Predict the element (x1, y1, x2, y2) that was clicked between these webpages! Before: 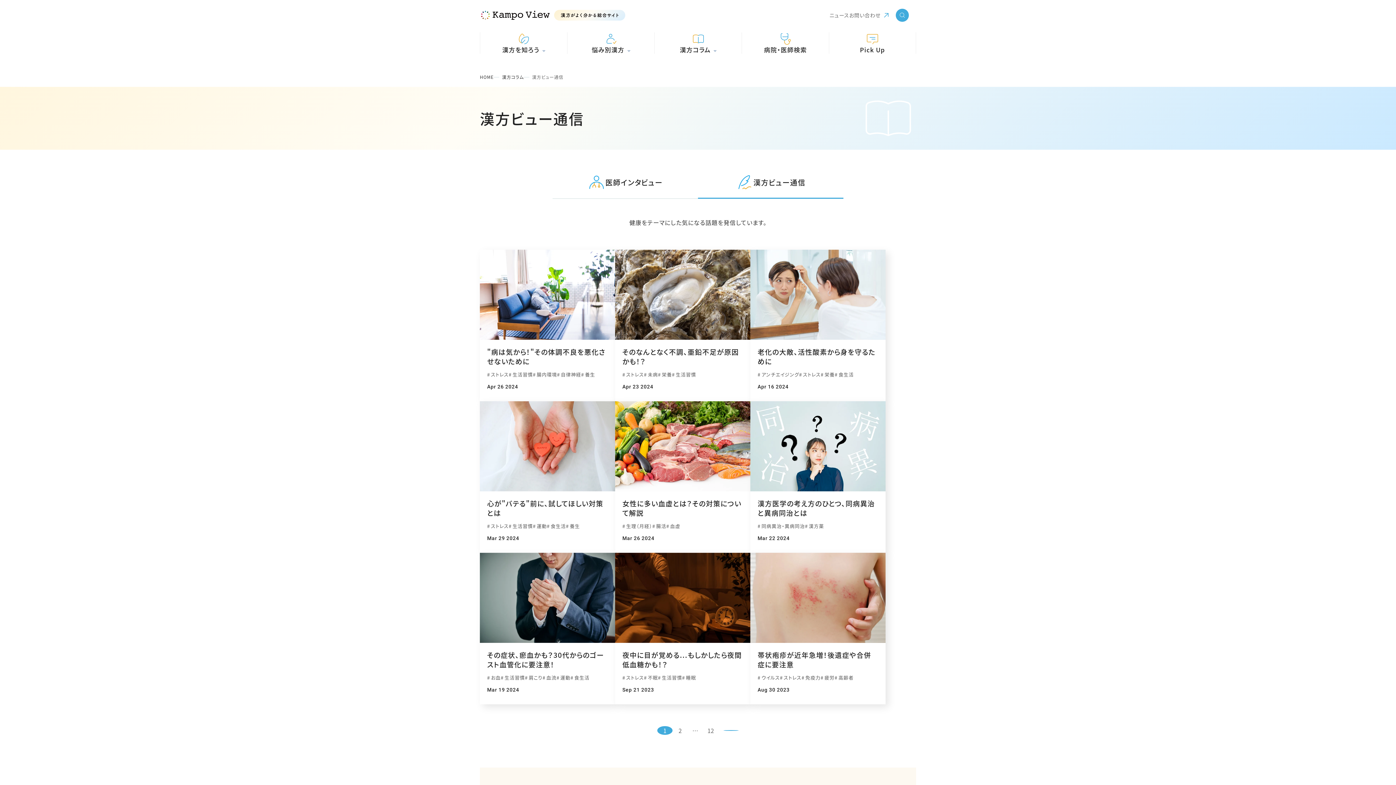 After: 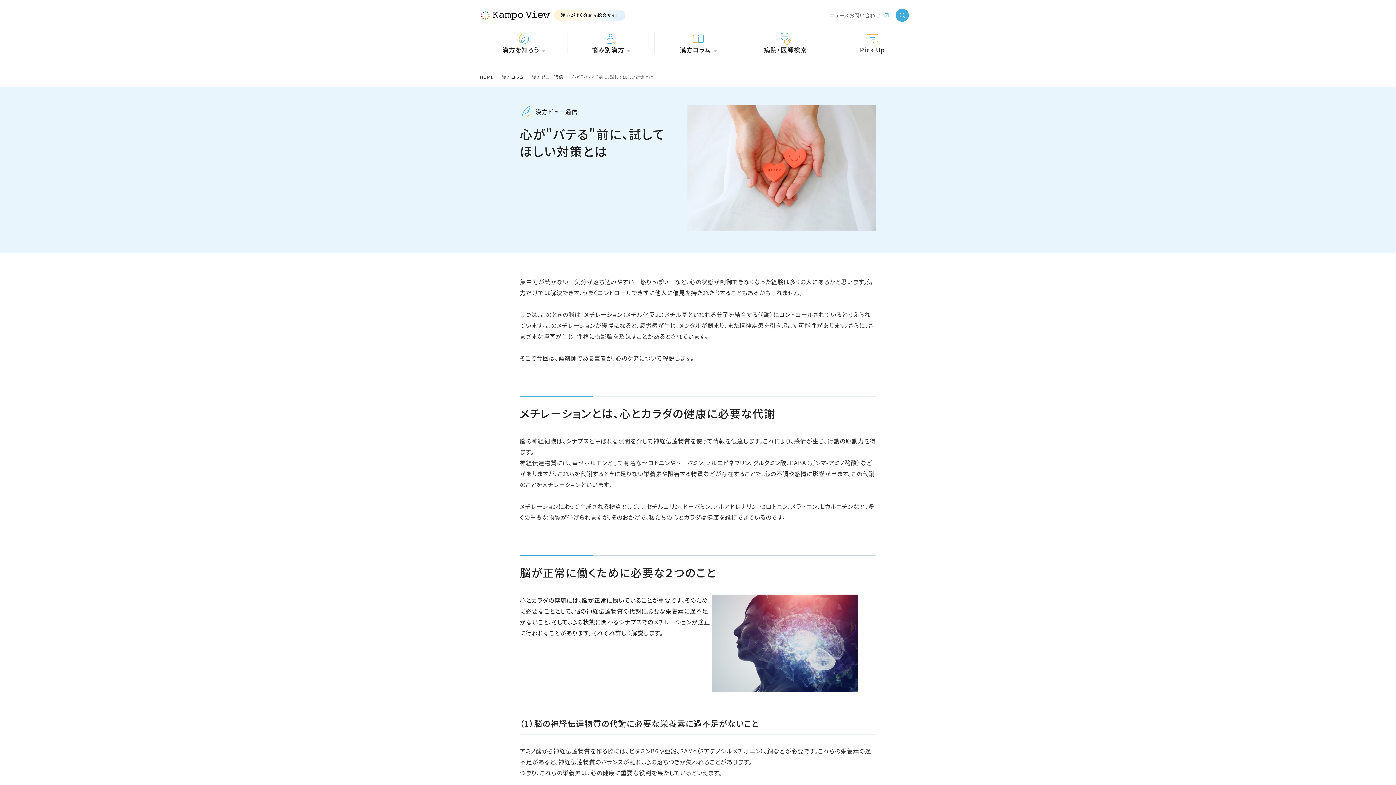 Action: label: 心が"バテる"前に、試してほしい対策とは

ストレス
生活習慣
運動
食生活
養生

Mar 29 2024 bbox: (480, 401, 615, 553)